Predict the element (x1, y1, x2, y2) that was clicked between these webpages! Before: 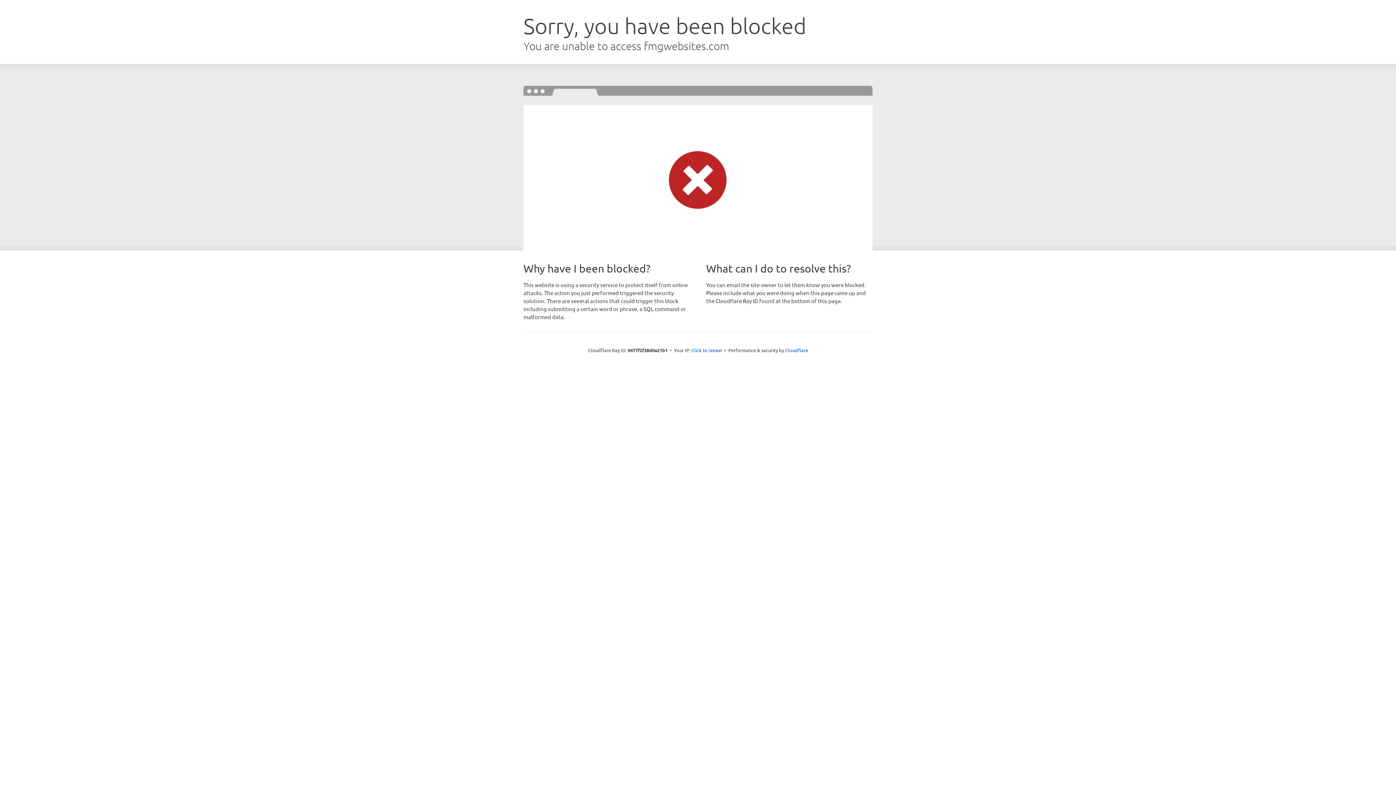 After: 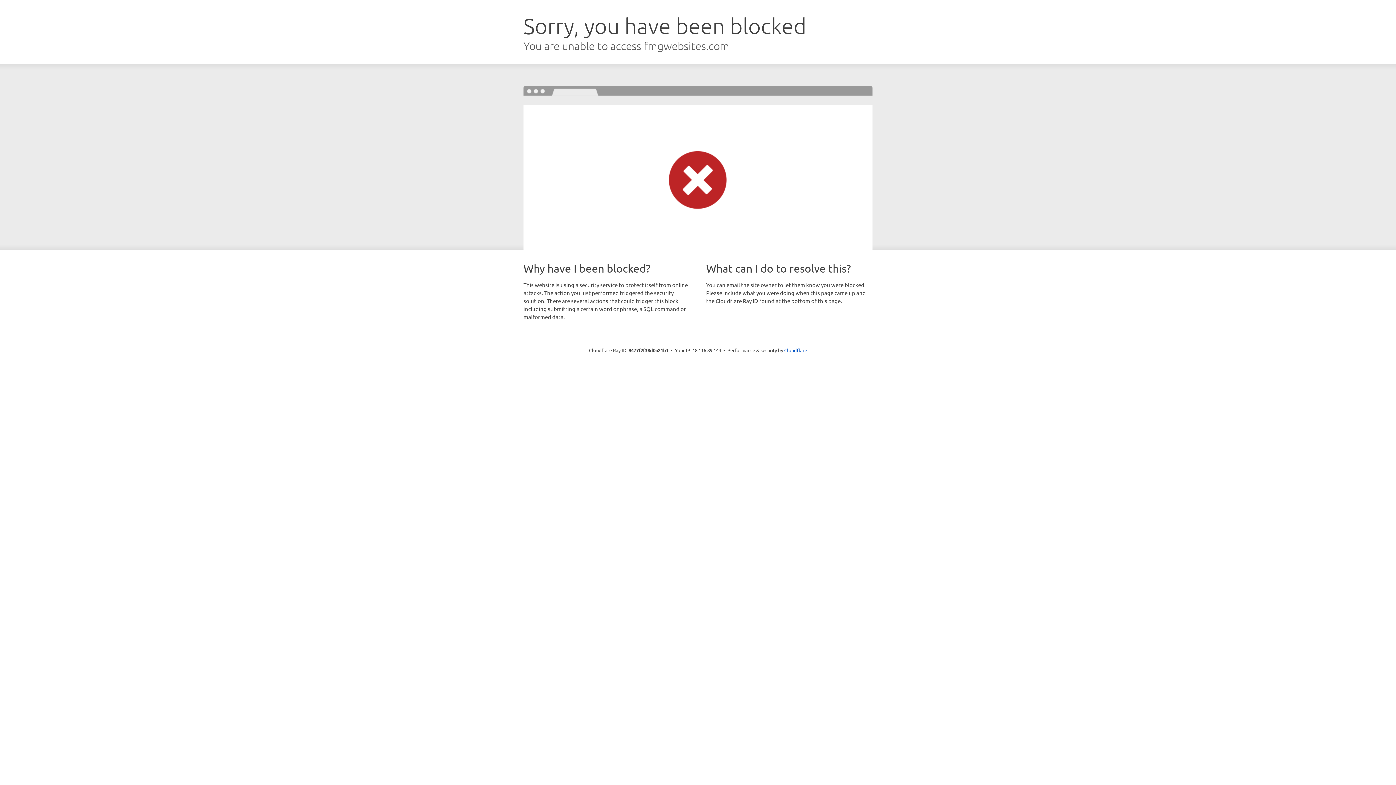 Action: label: Click to reveal bbox: (691, 346, 722, 353)